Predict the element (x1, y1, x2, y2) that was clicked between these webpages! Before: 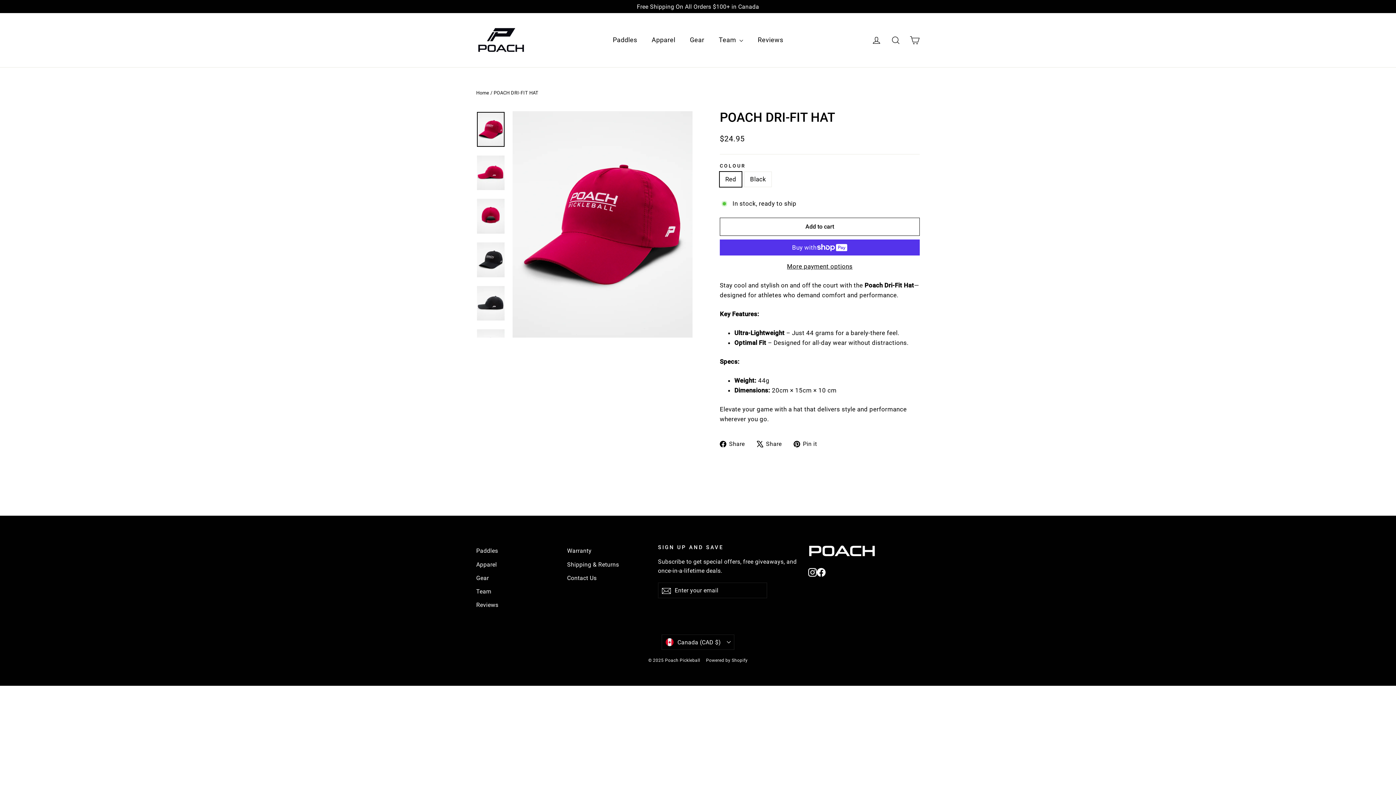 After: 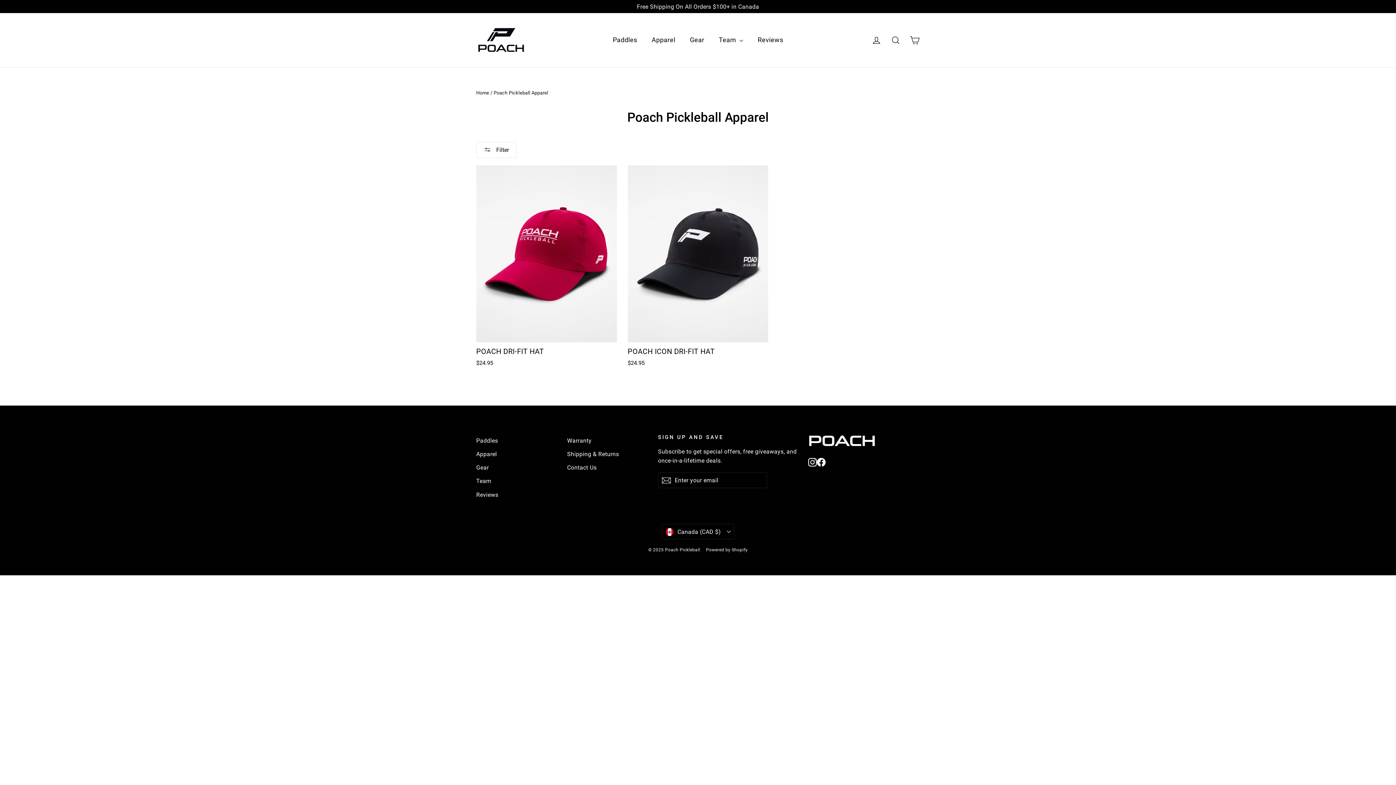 Action: bbox: (476, 558, 556, 570) label: Apparel